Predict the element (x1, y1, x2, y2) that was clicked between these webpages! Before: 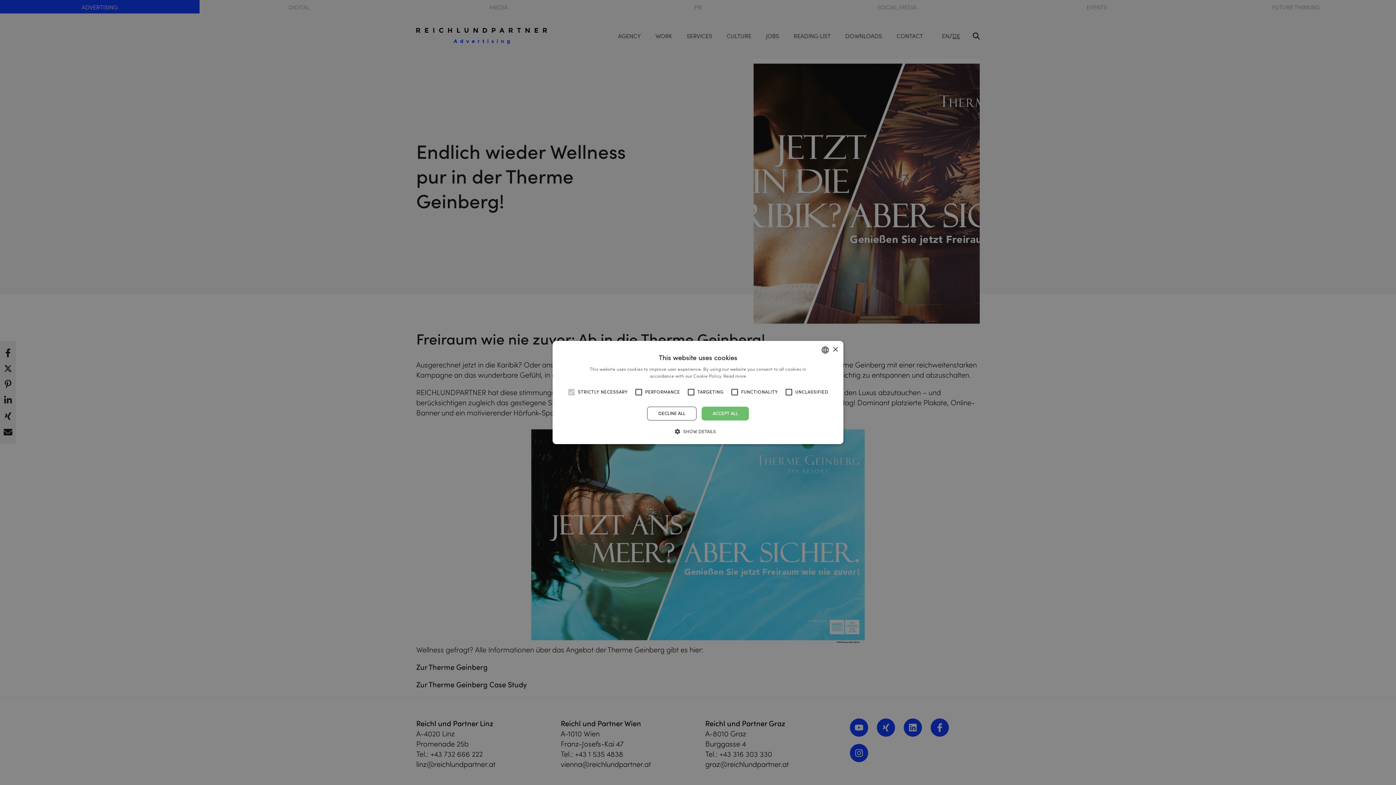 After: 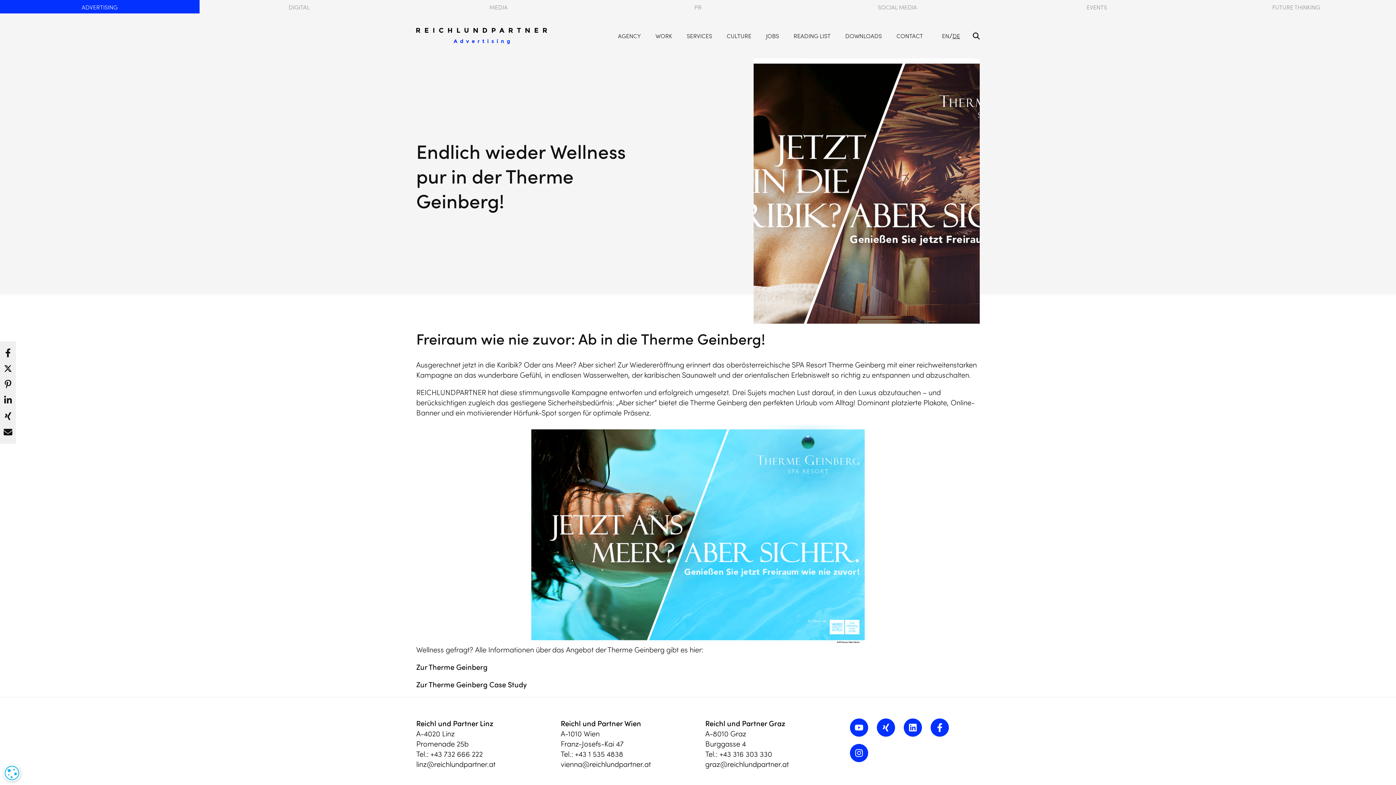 Action: bbox: (701, 406, 749, 420) label: ACCEPT ALL